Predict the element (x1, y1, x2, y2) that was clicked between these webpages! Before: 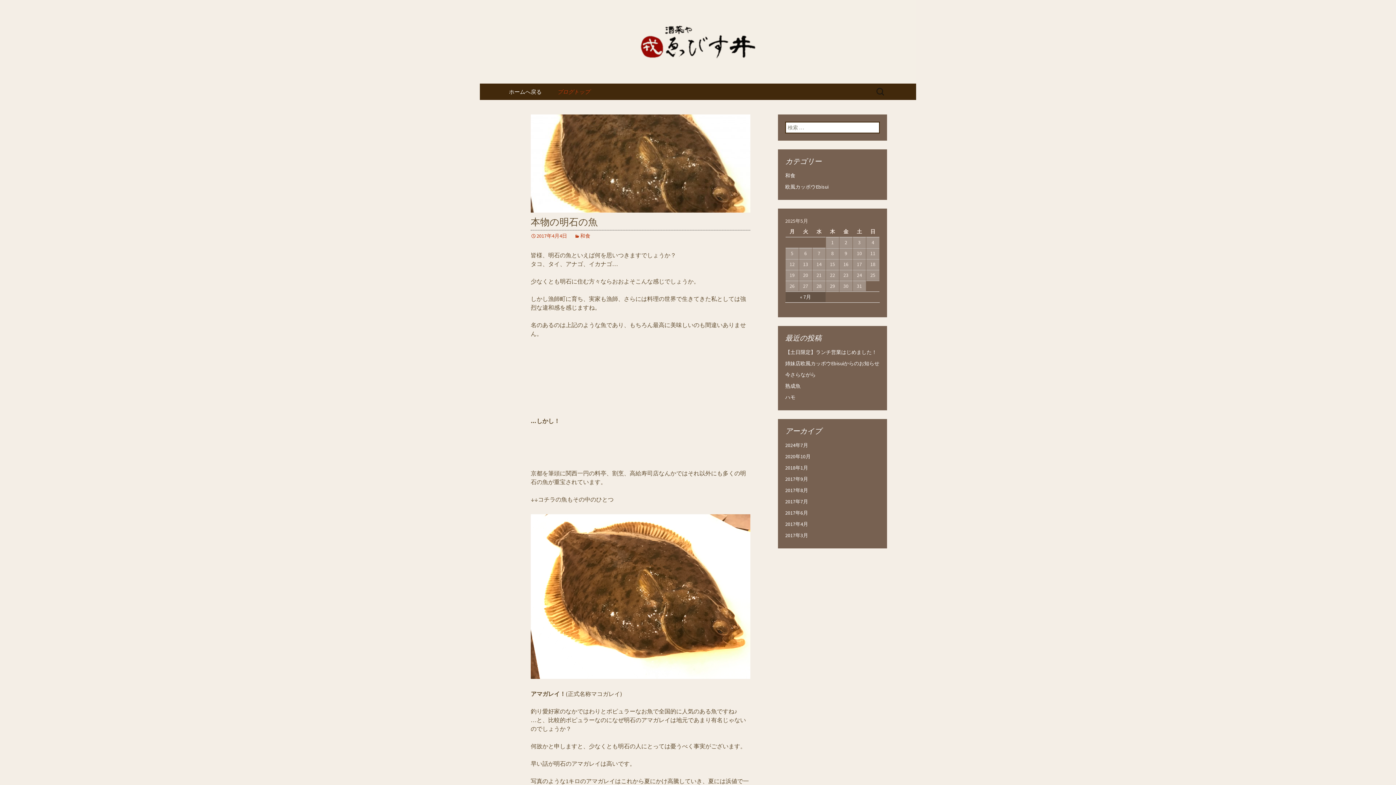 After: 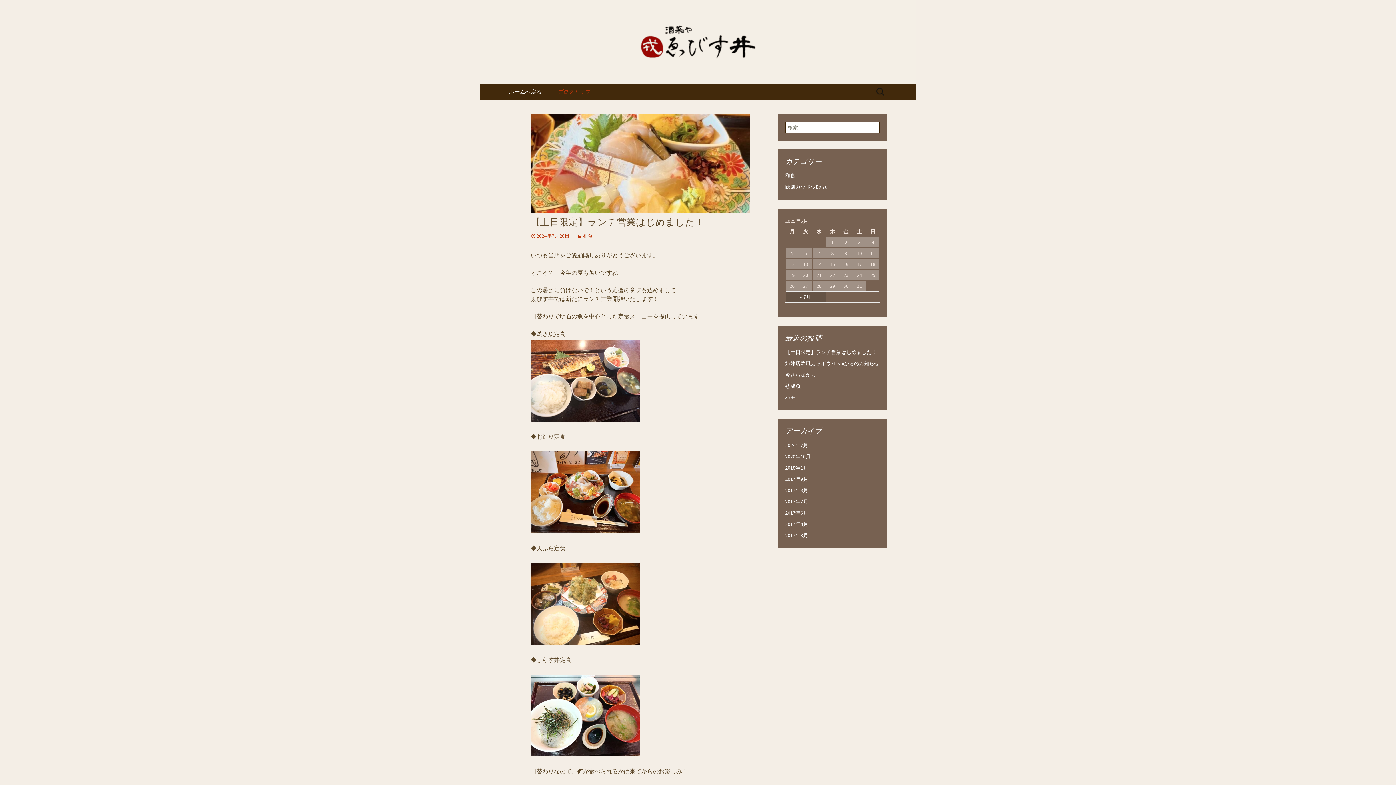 Action: bbox: (550, 83, 597, 100) label: ブログトップ